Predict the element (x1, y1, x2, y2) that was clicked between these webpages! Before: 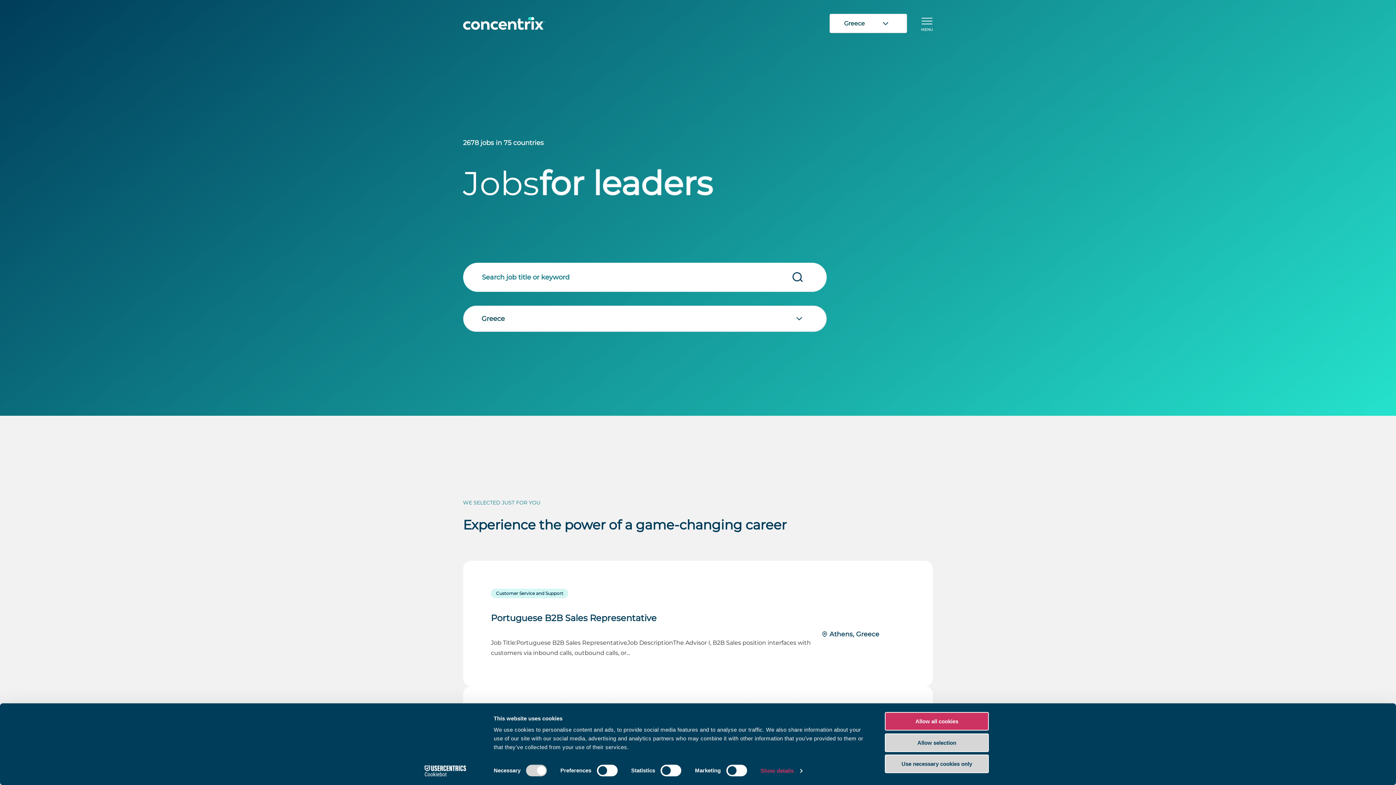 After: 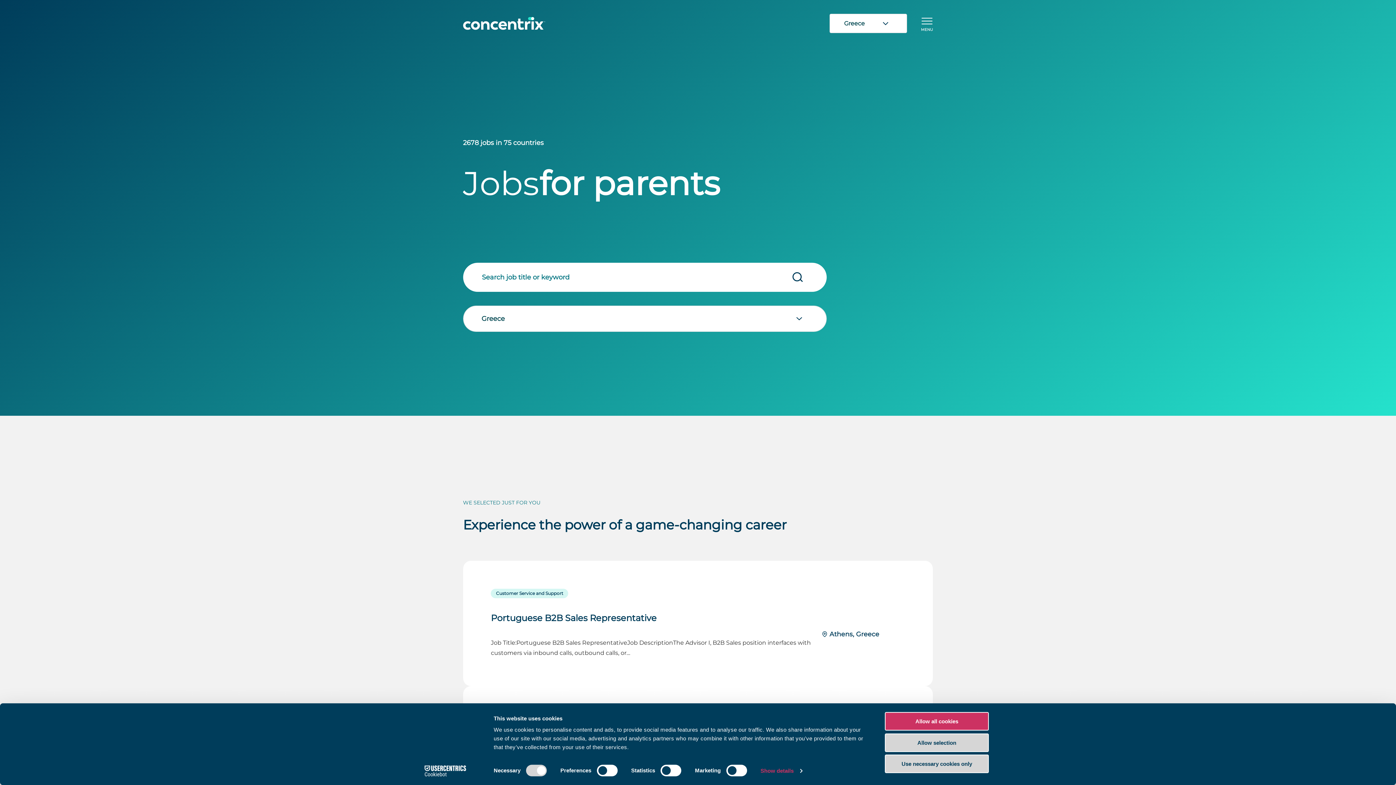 Action: bbox: (463, 17, 829, 29)